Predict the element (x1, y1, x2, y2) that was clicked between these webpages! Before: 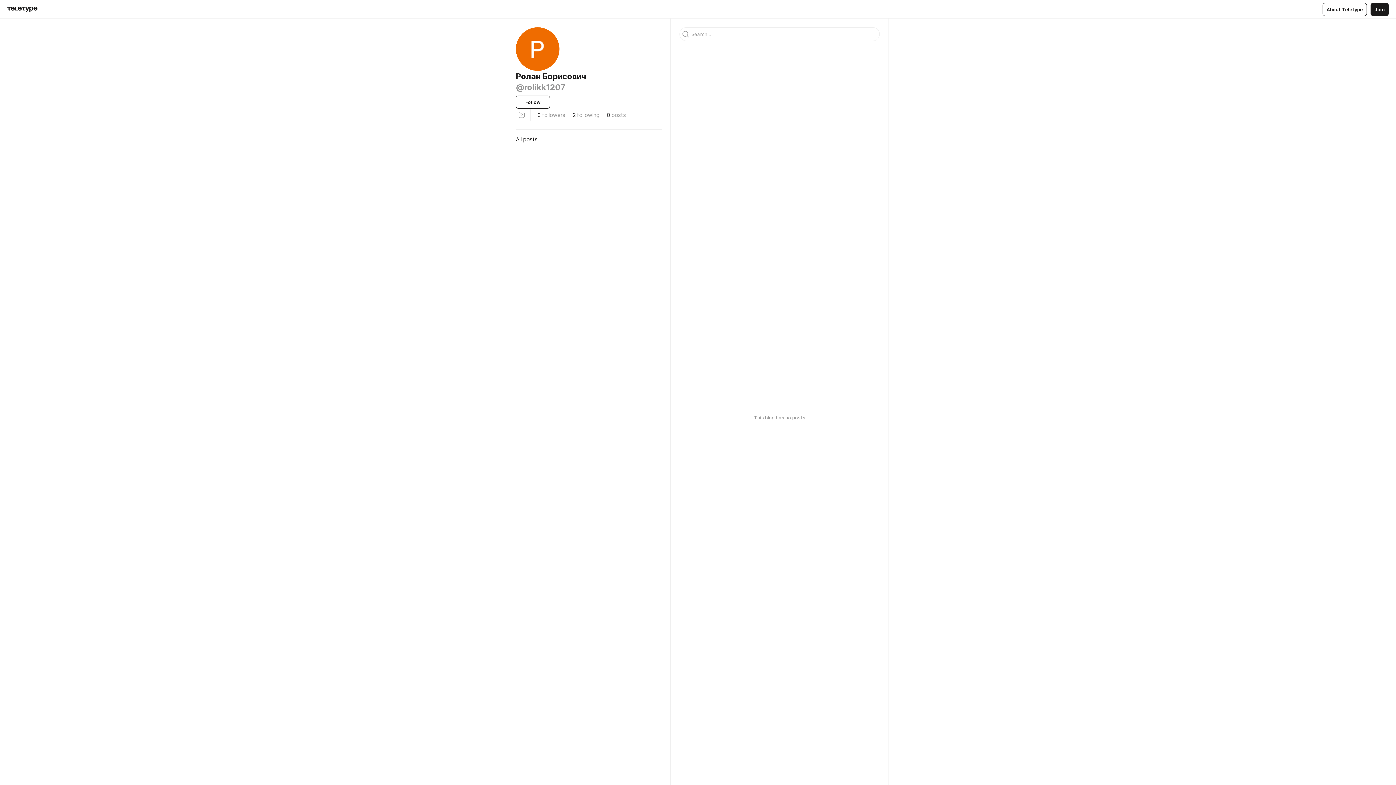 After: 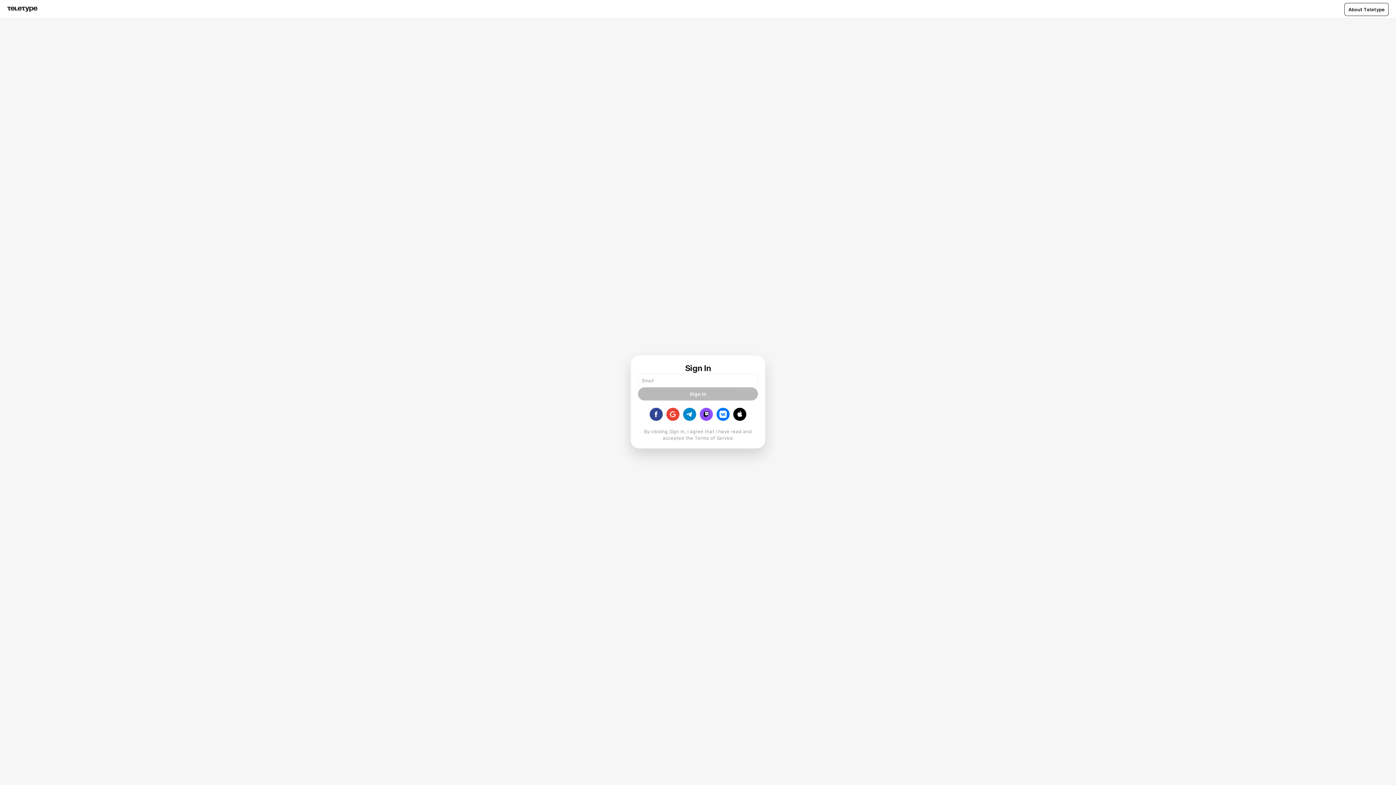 Action: label: Join bbox: (1370, 2, 1389, 15)